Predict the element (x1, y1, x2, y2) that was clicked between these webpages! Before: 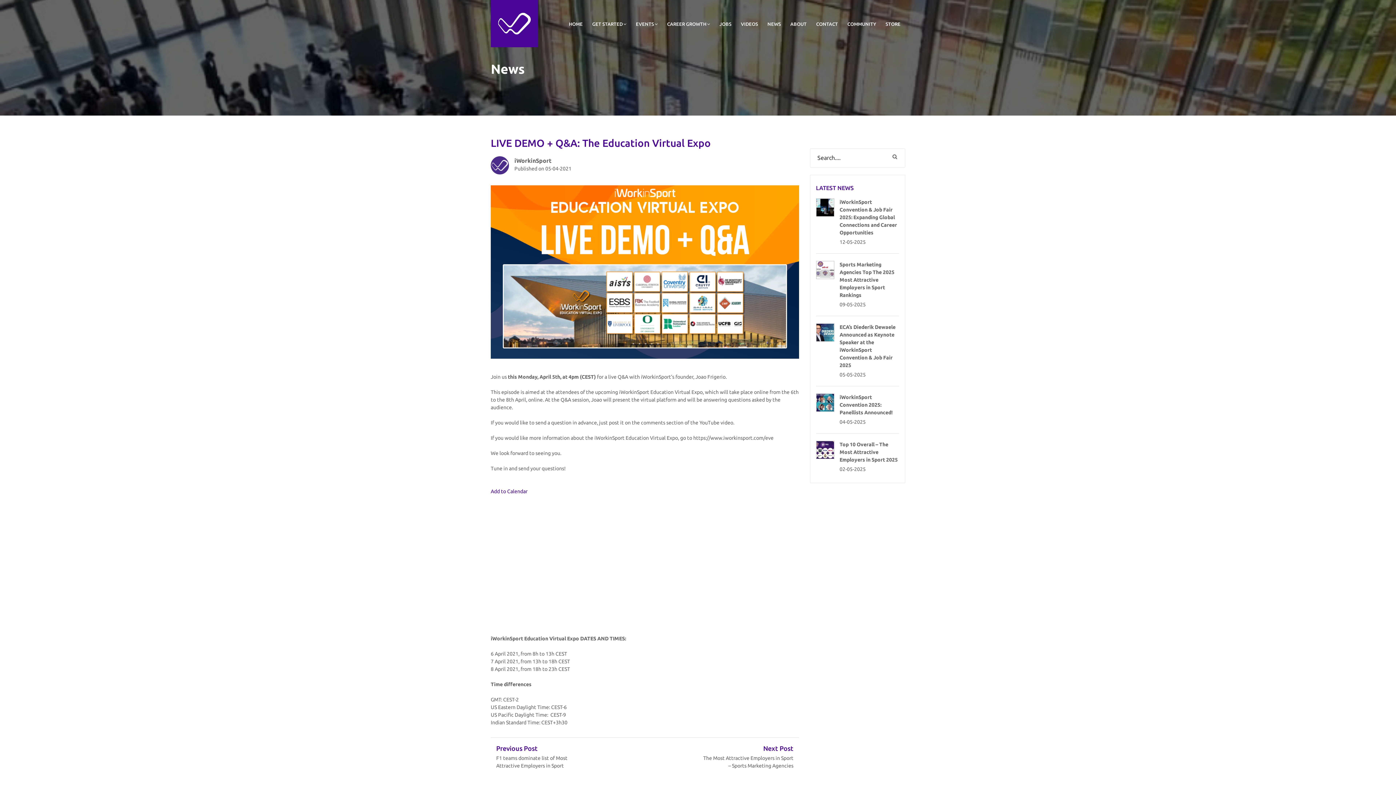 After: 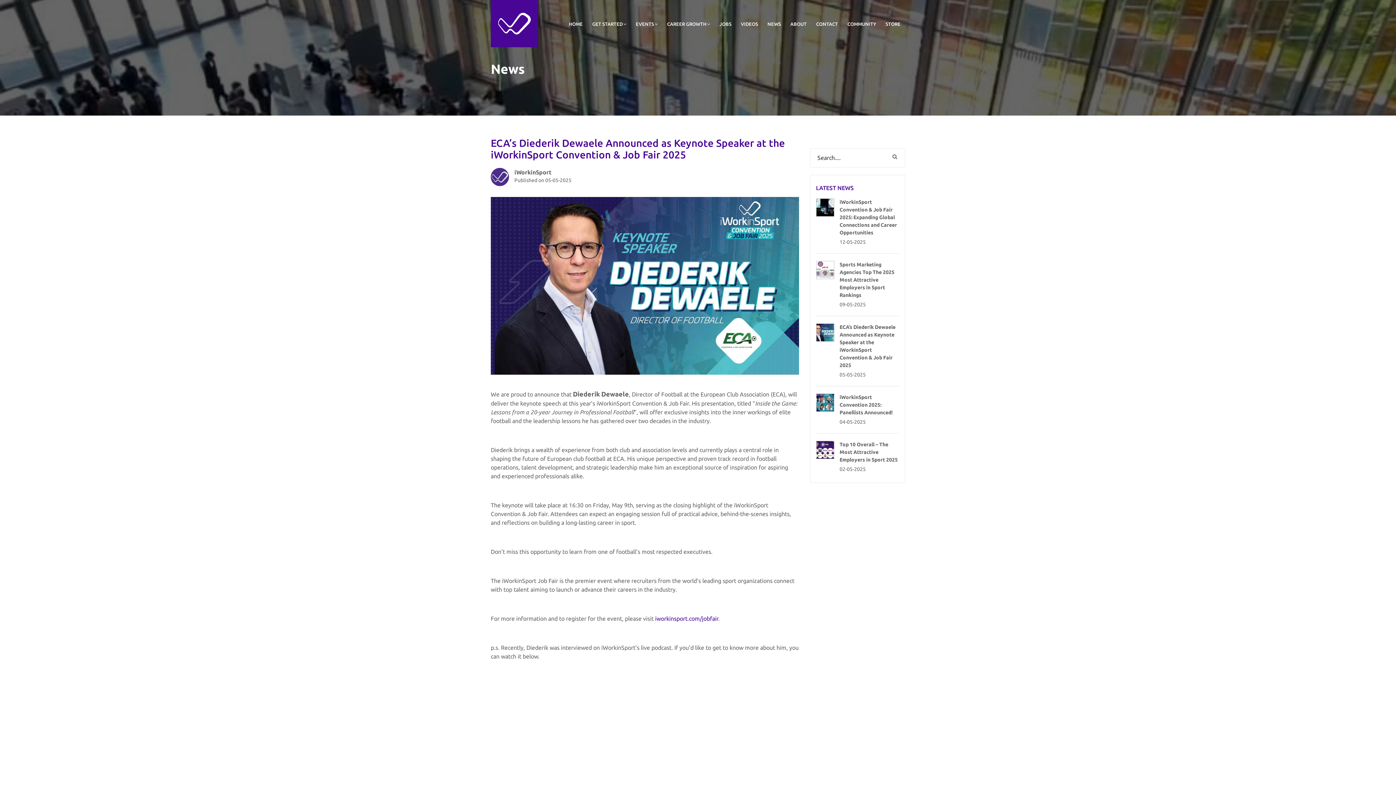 Action: label: ECA’s Diederik Dewaele Announced as Keynote Speaker at the iWorkinSport Convention & Job Fair 2025 bbox: (839, 323, 899, 369)